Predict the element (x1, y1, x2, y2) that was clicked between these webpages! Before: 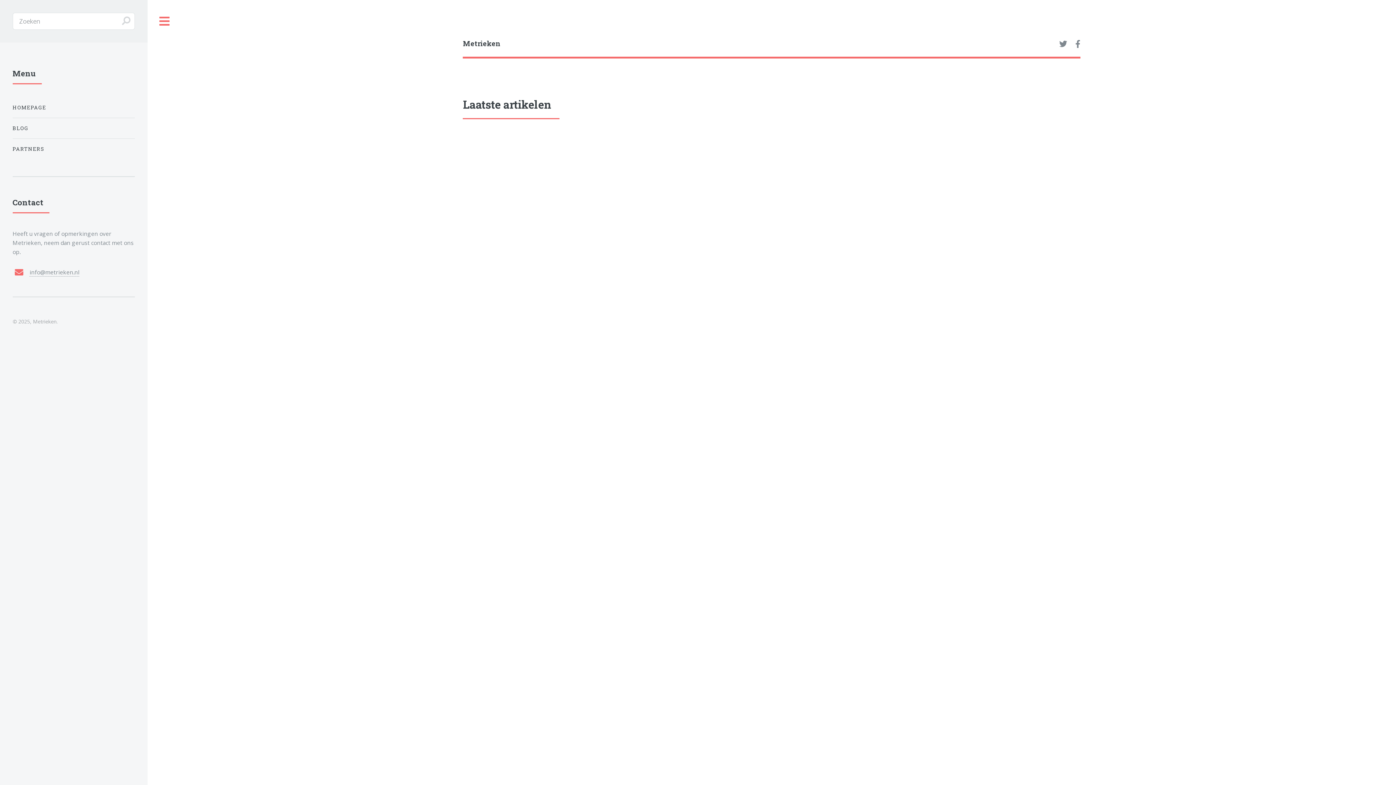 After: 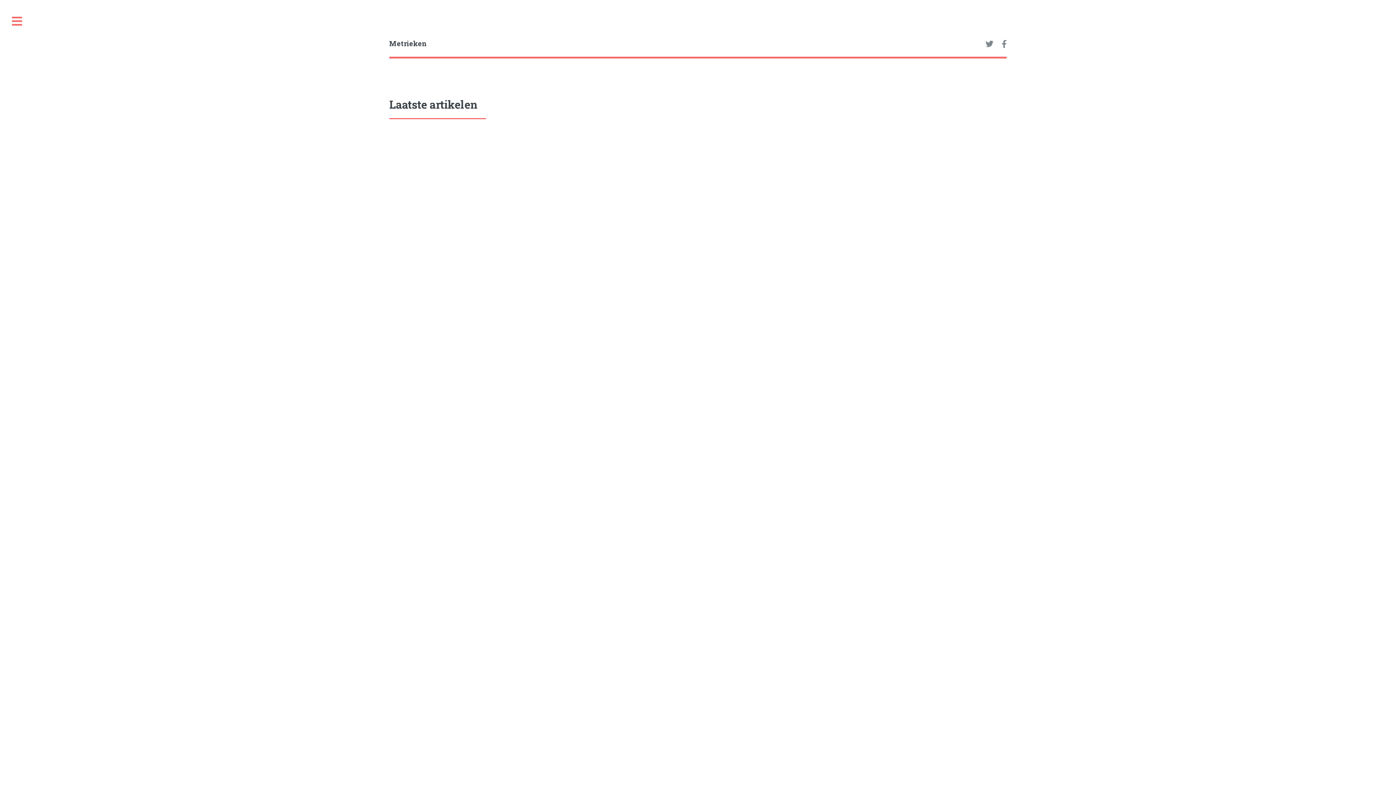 Action: bbox: (147, 0, 181, 42) label: Toggle